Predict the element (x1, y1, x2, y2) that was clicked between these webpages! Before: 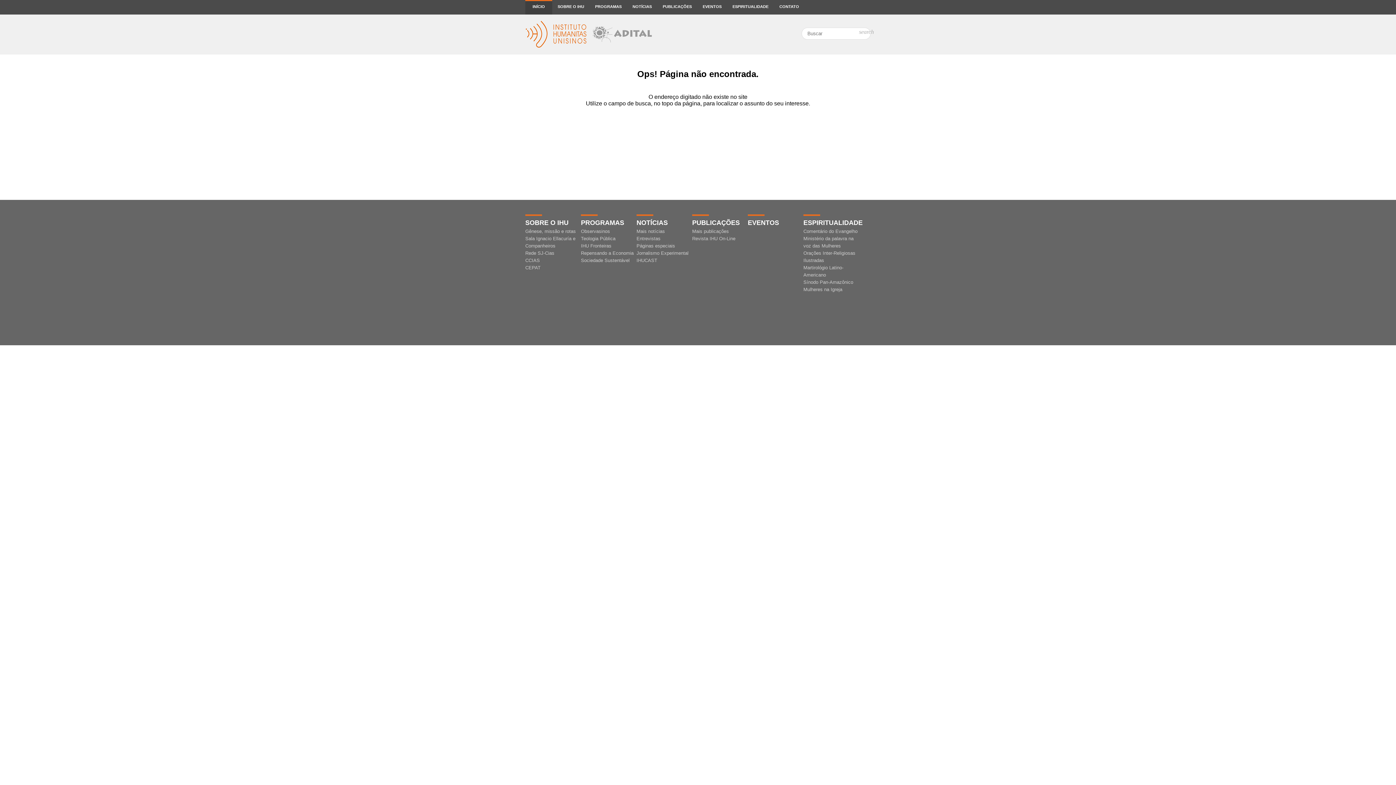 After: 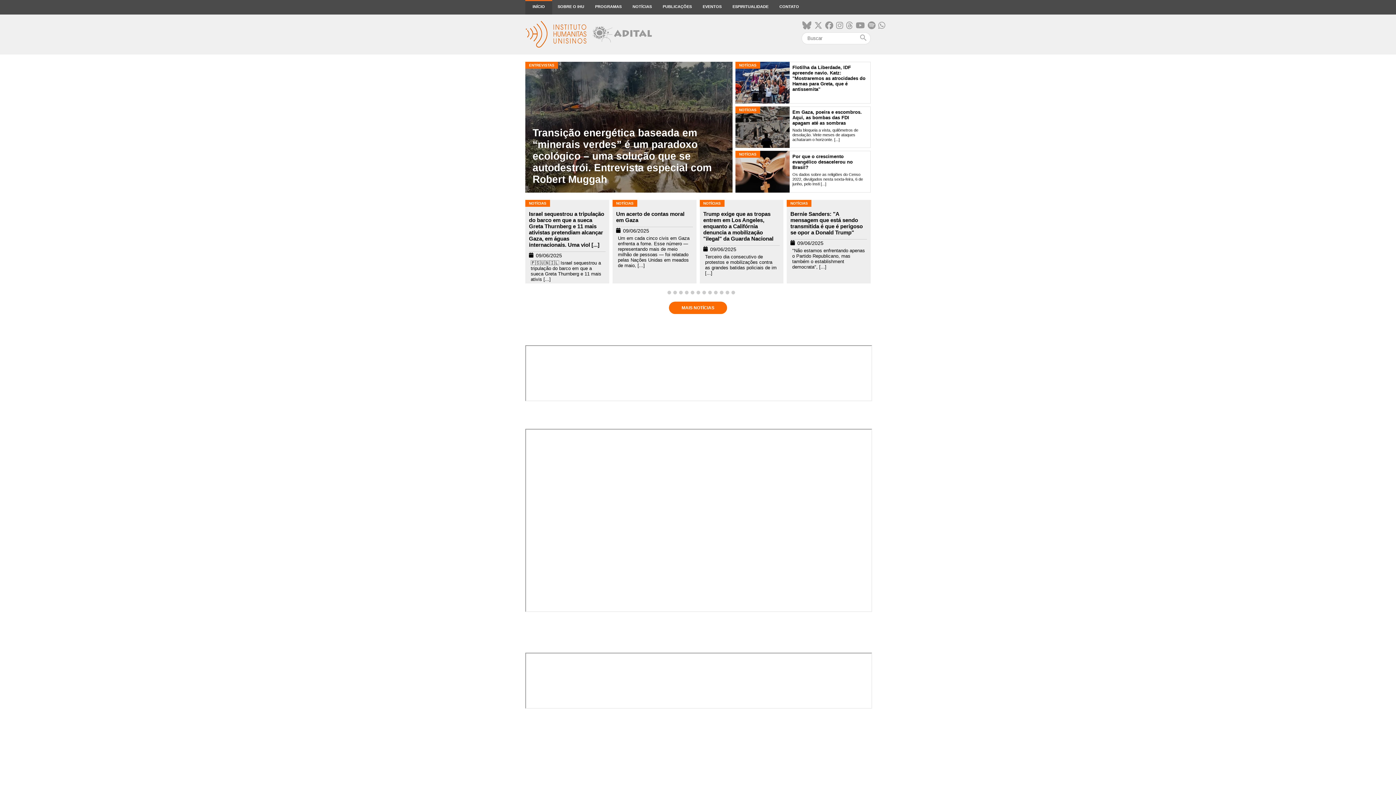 Action: label: INÍCIO bbox: (525, 0, 552, 14)